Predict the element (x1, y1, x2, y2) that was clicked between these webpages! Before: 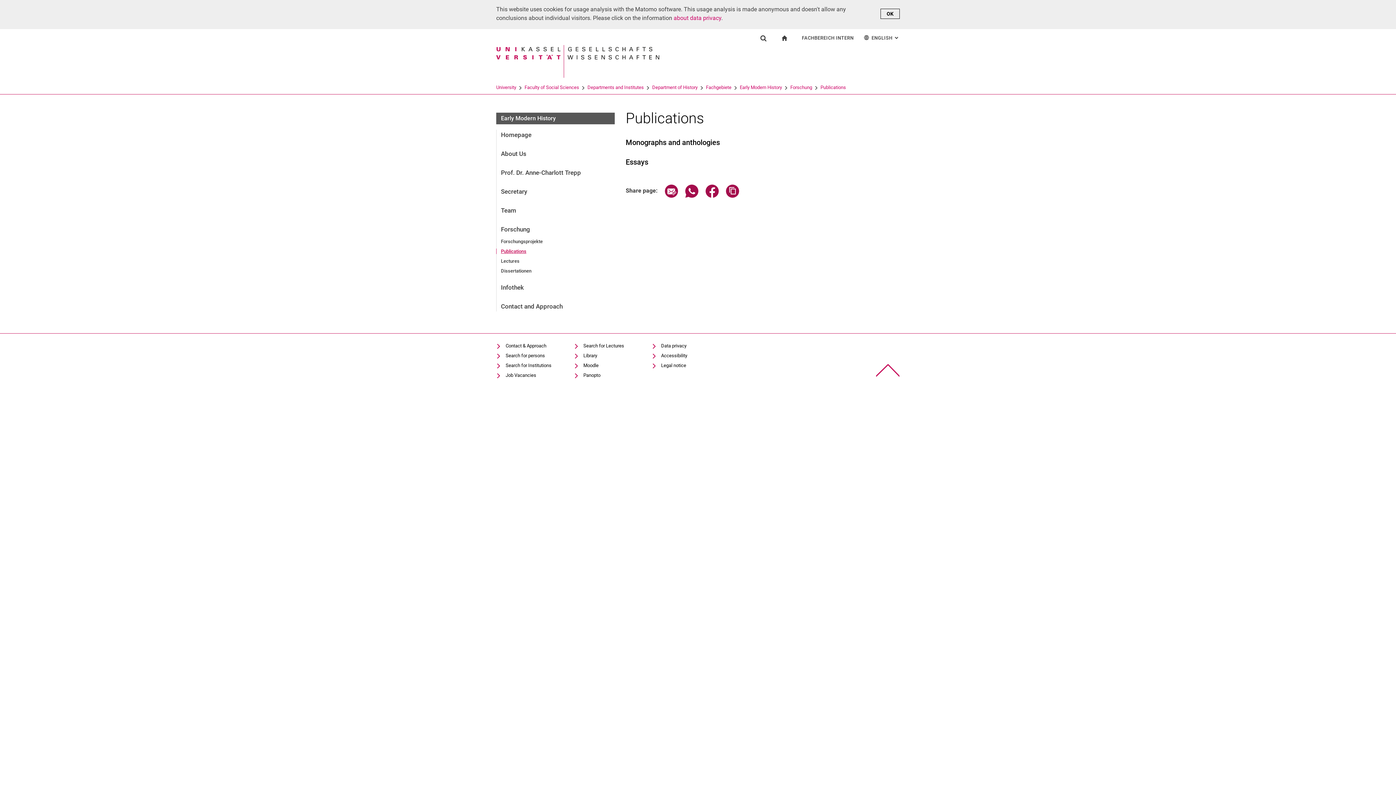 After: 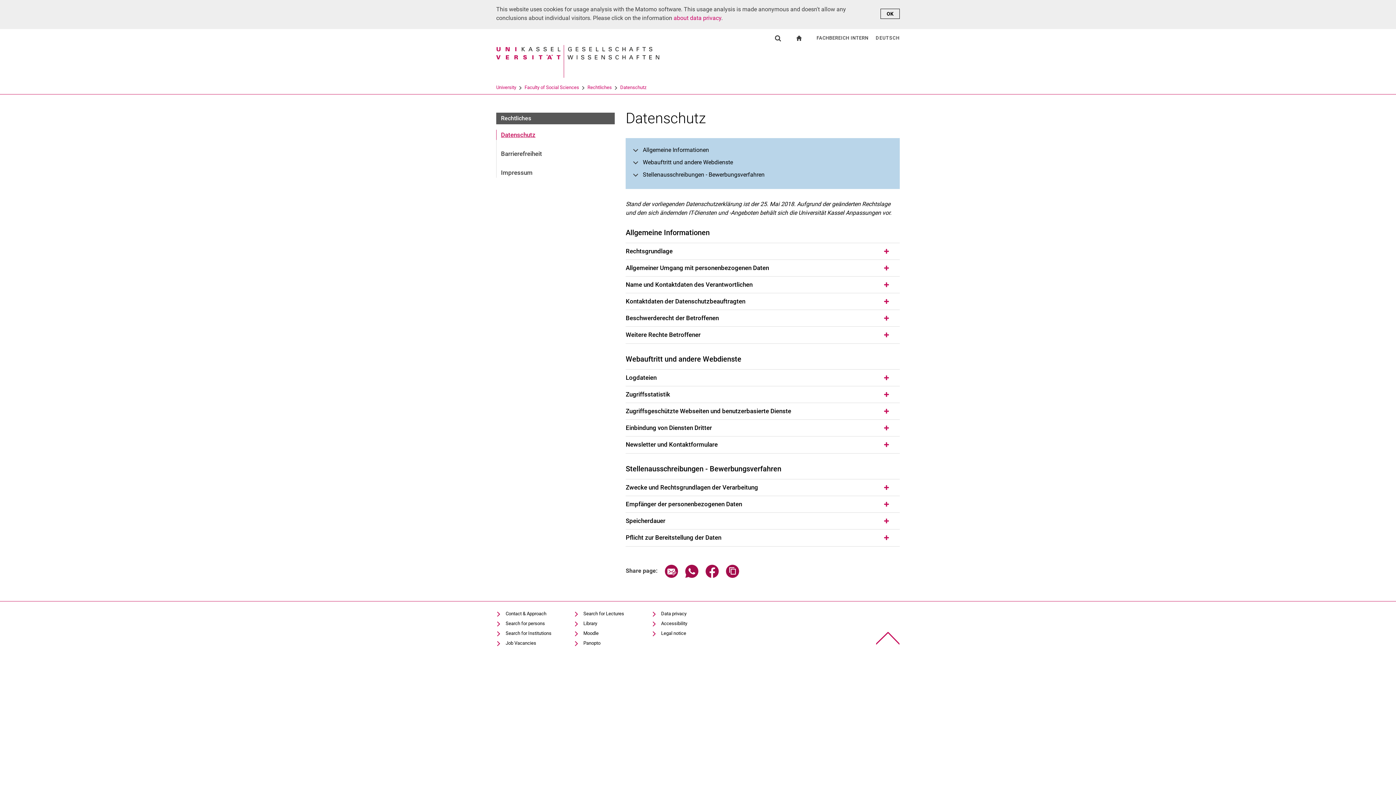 Action: bbox: (651, 342, 686, 349) label: Data privacy